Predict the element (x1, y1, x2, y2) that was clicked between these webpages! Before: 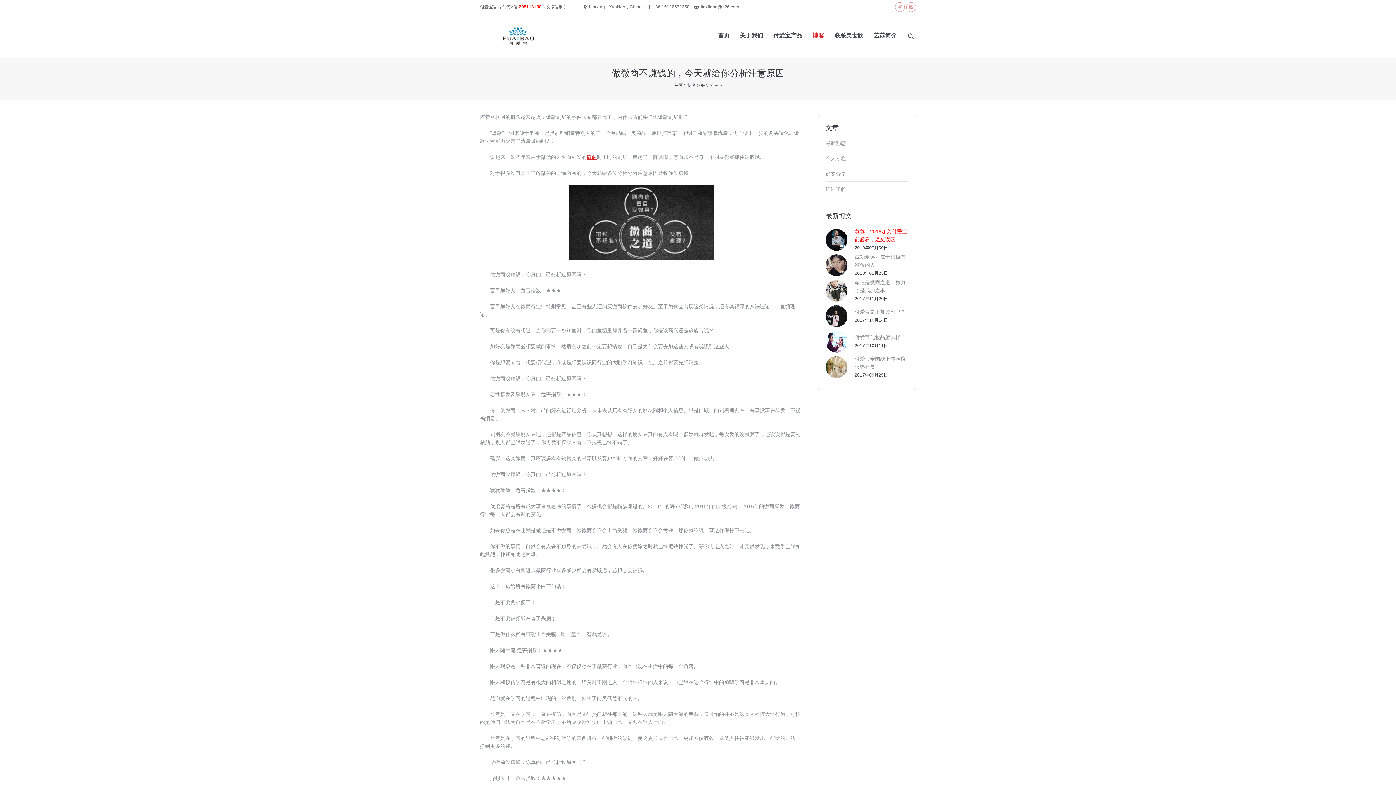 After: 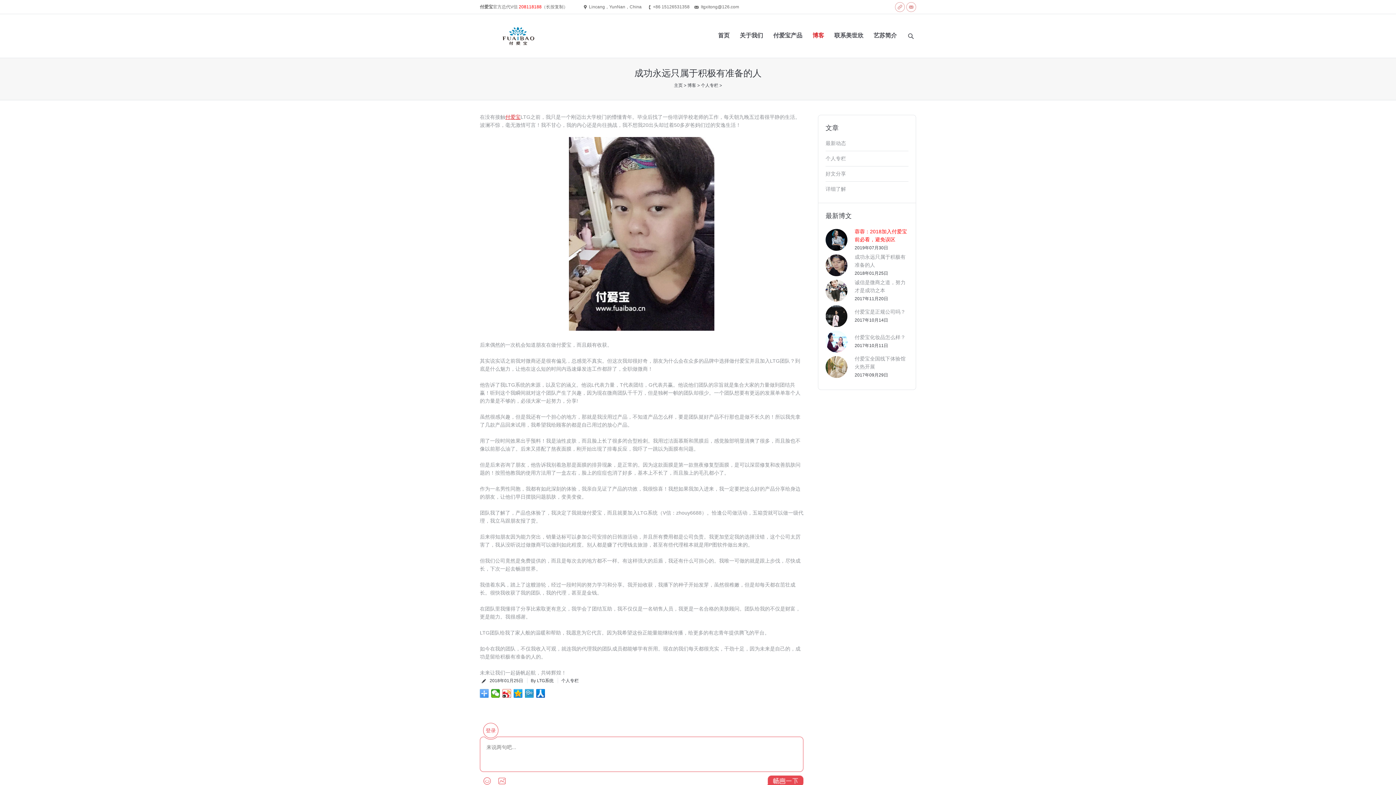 Action: bbox: (825, 254, 847, 276)